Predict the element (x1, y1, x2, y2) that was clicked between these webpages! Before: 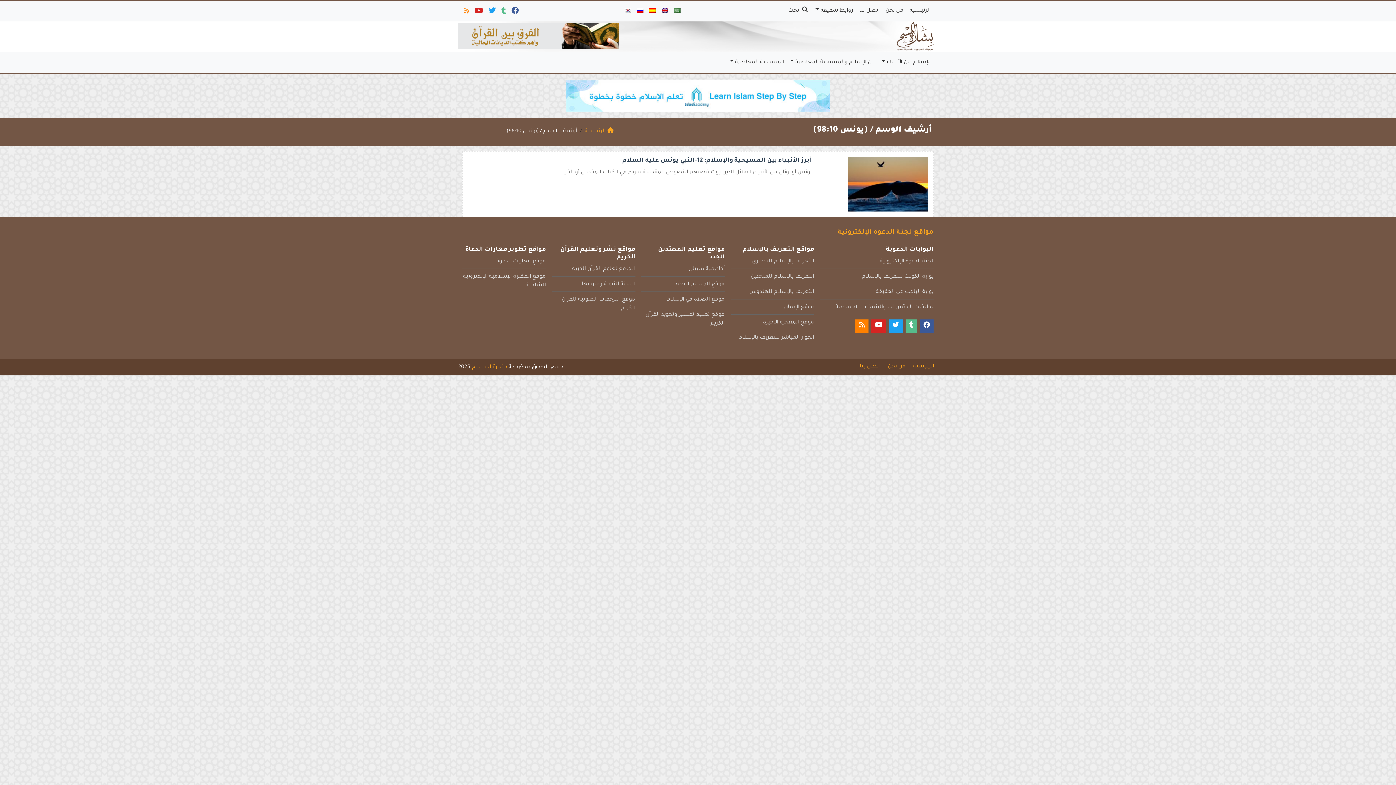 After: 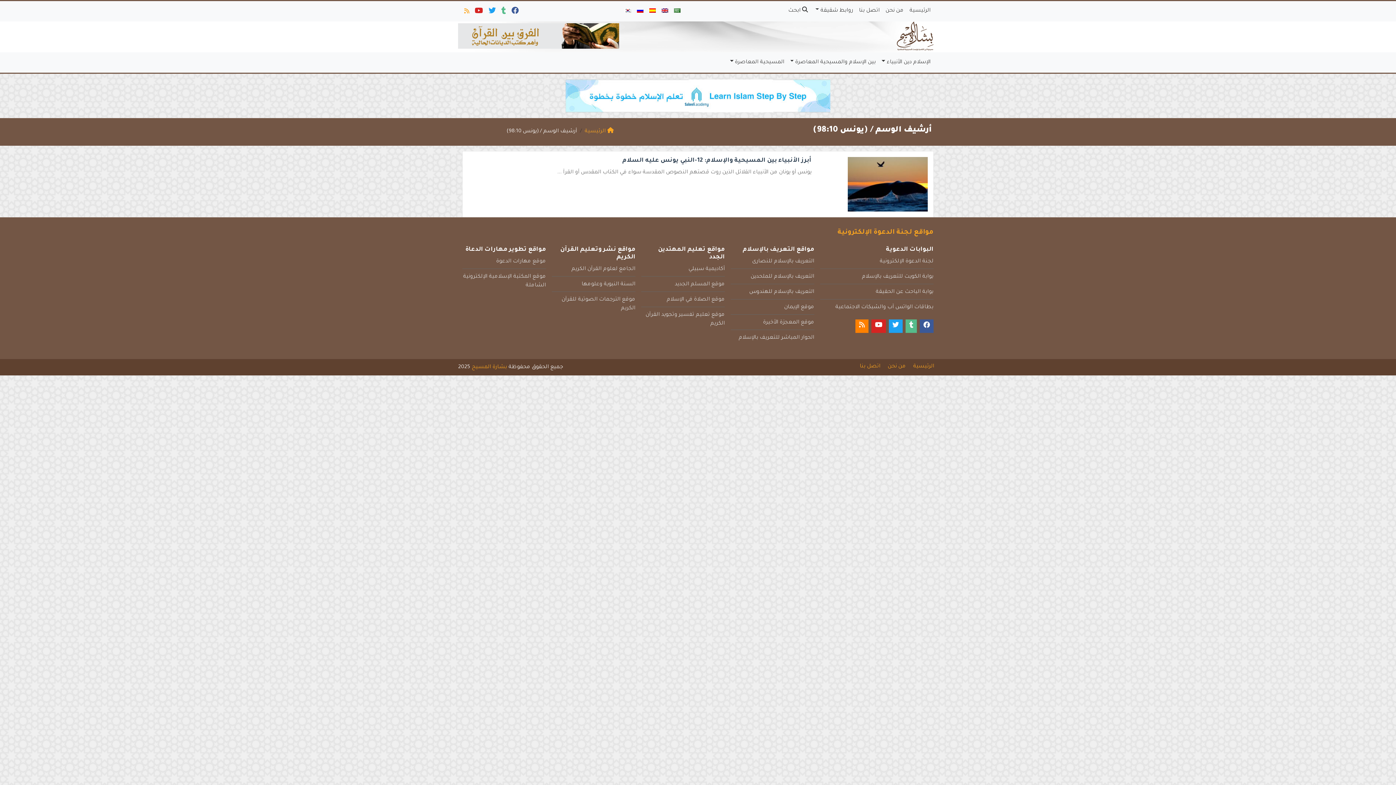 Action: bbox: (462, 3, 470, 20)